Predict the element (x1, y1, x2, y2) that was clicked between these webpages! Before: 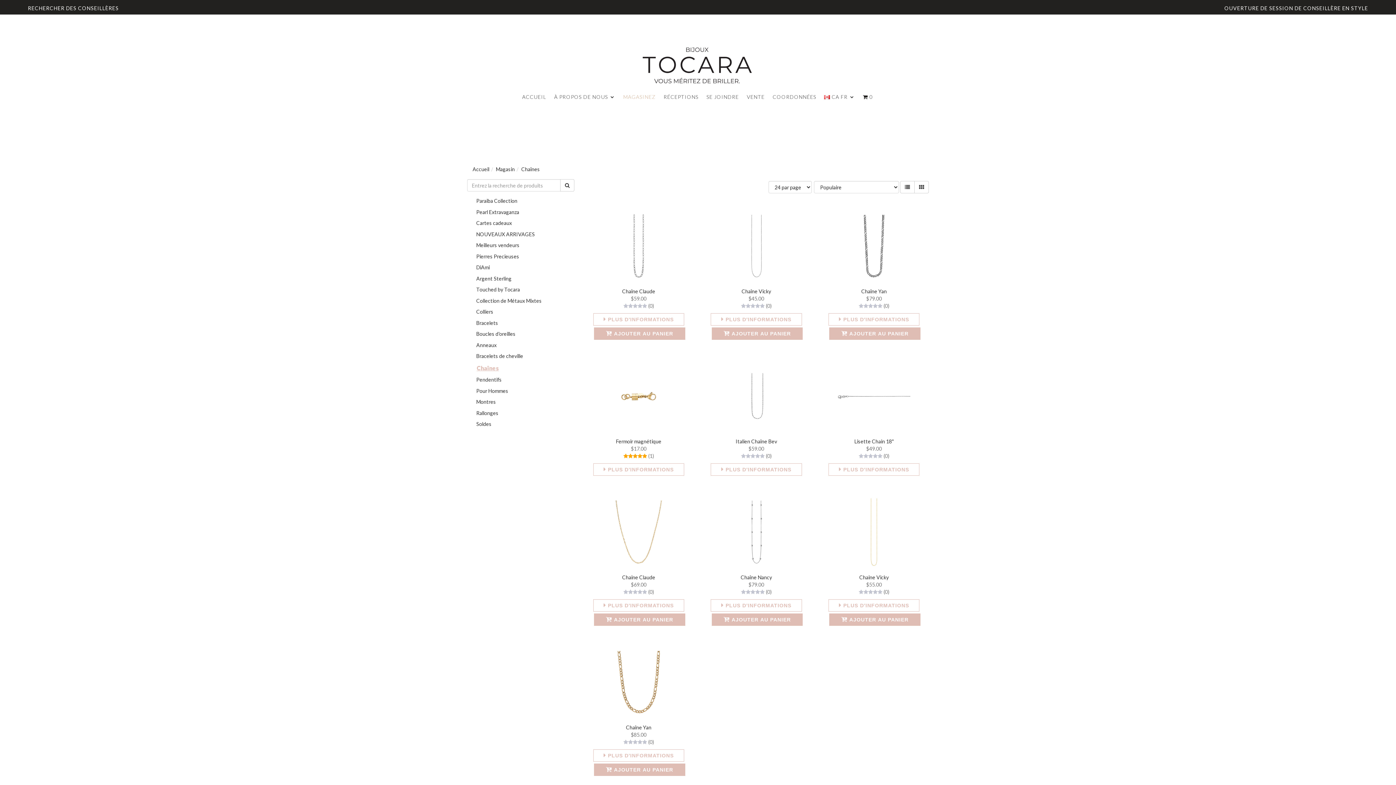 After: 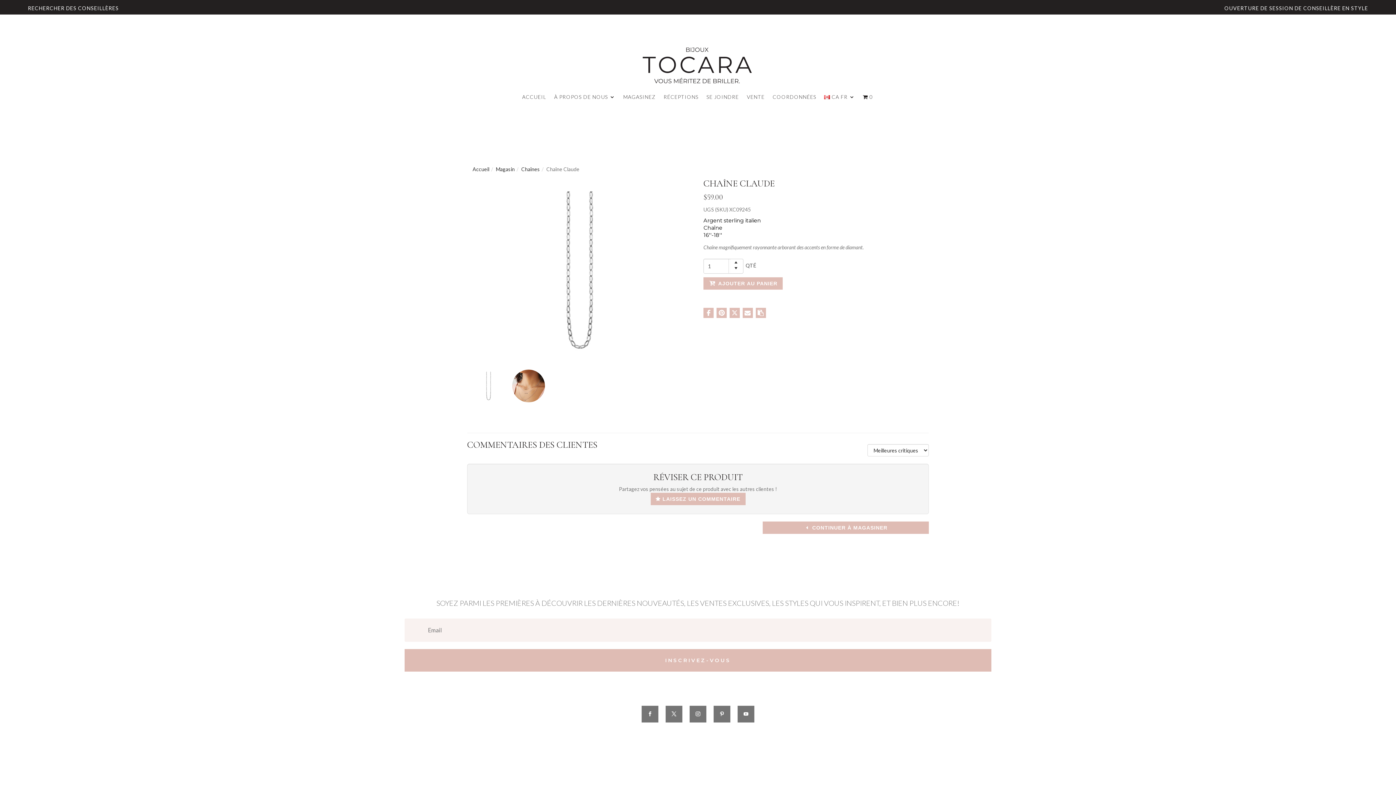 Action: bbox: (590, 209, 686, 284)